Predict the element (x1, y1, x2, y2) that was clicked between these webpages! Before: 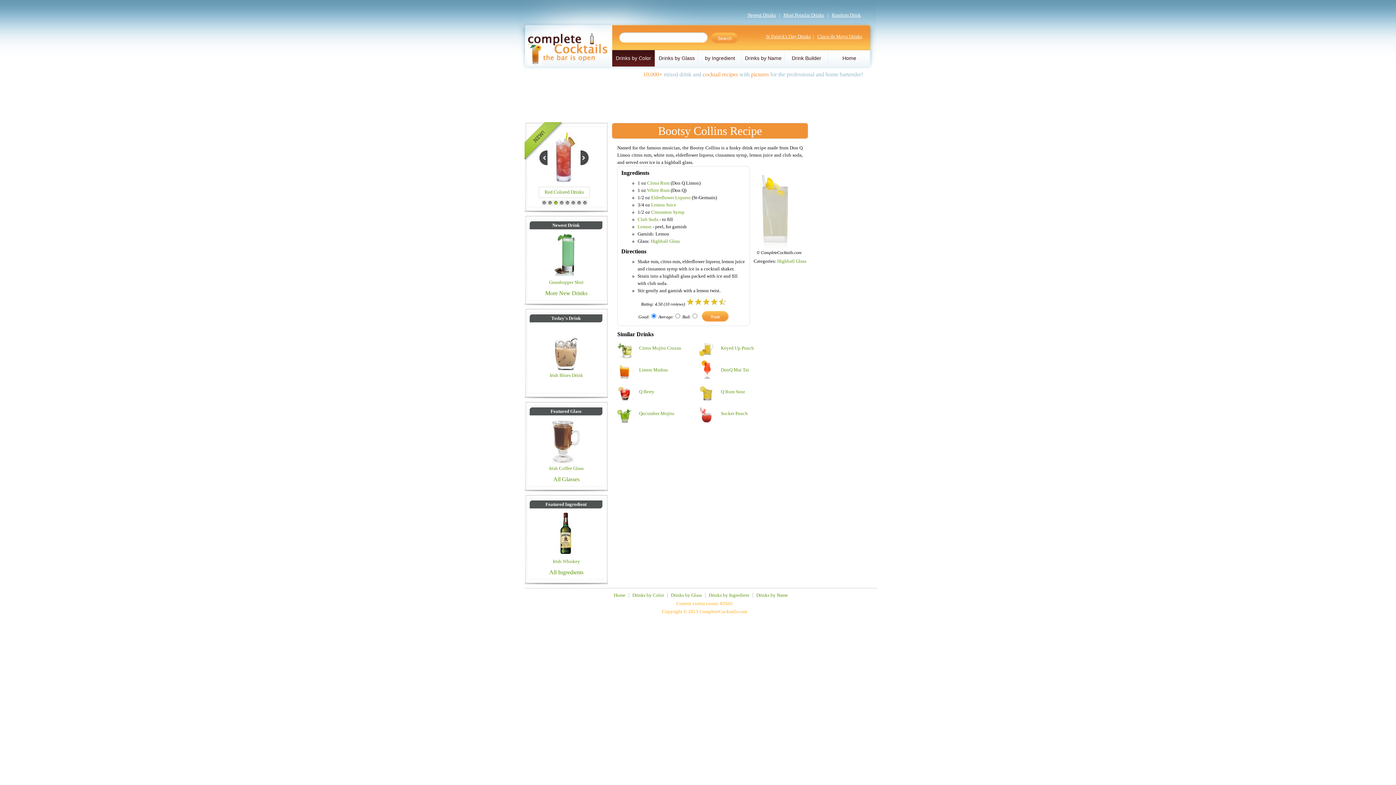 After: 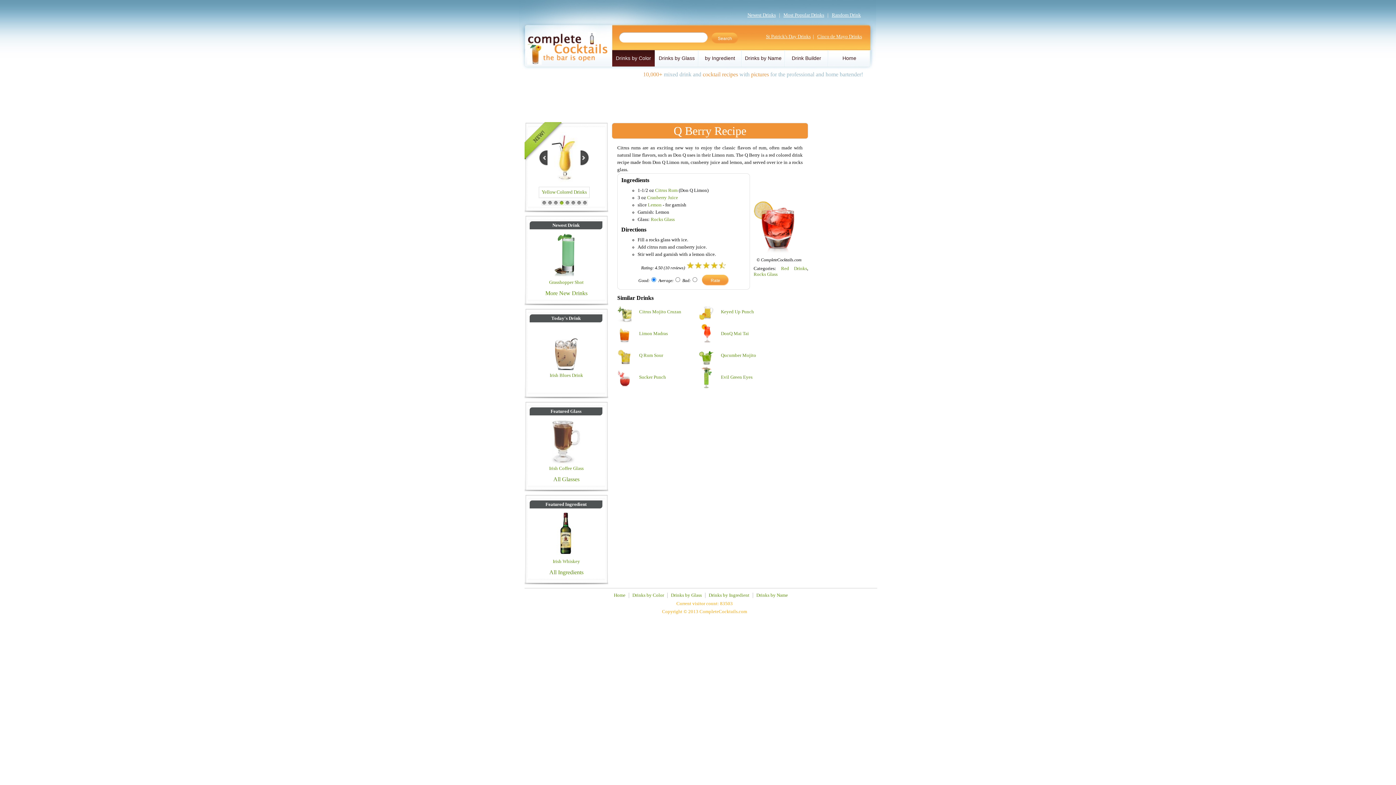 Action: bbox: (617, 397, 632, 404)